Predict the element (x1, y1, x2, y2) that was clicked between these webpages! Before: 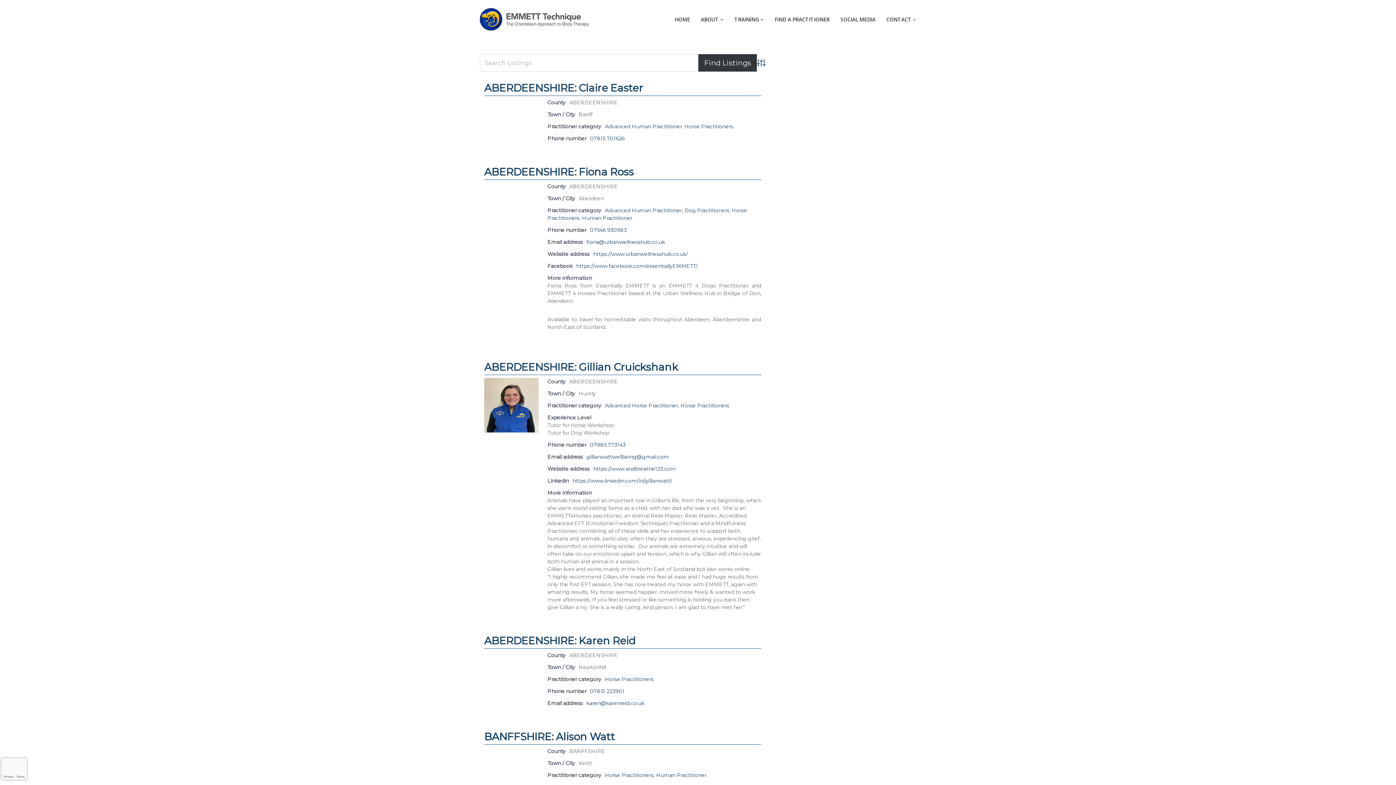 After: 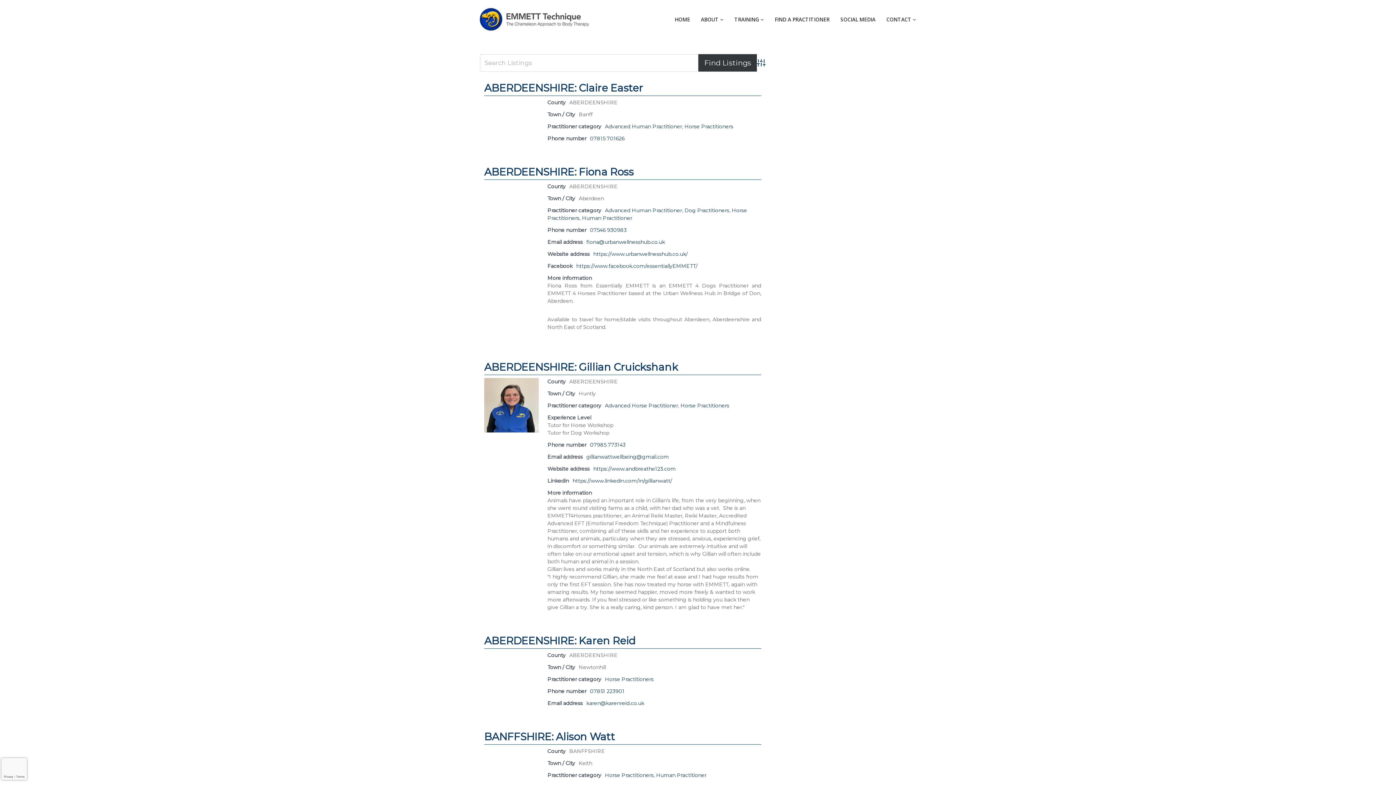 Action: bbox: (590, 135, 624, 141) label: 07815 701626